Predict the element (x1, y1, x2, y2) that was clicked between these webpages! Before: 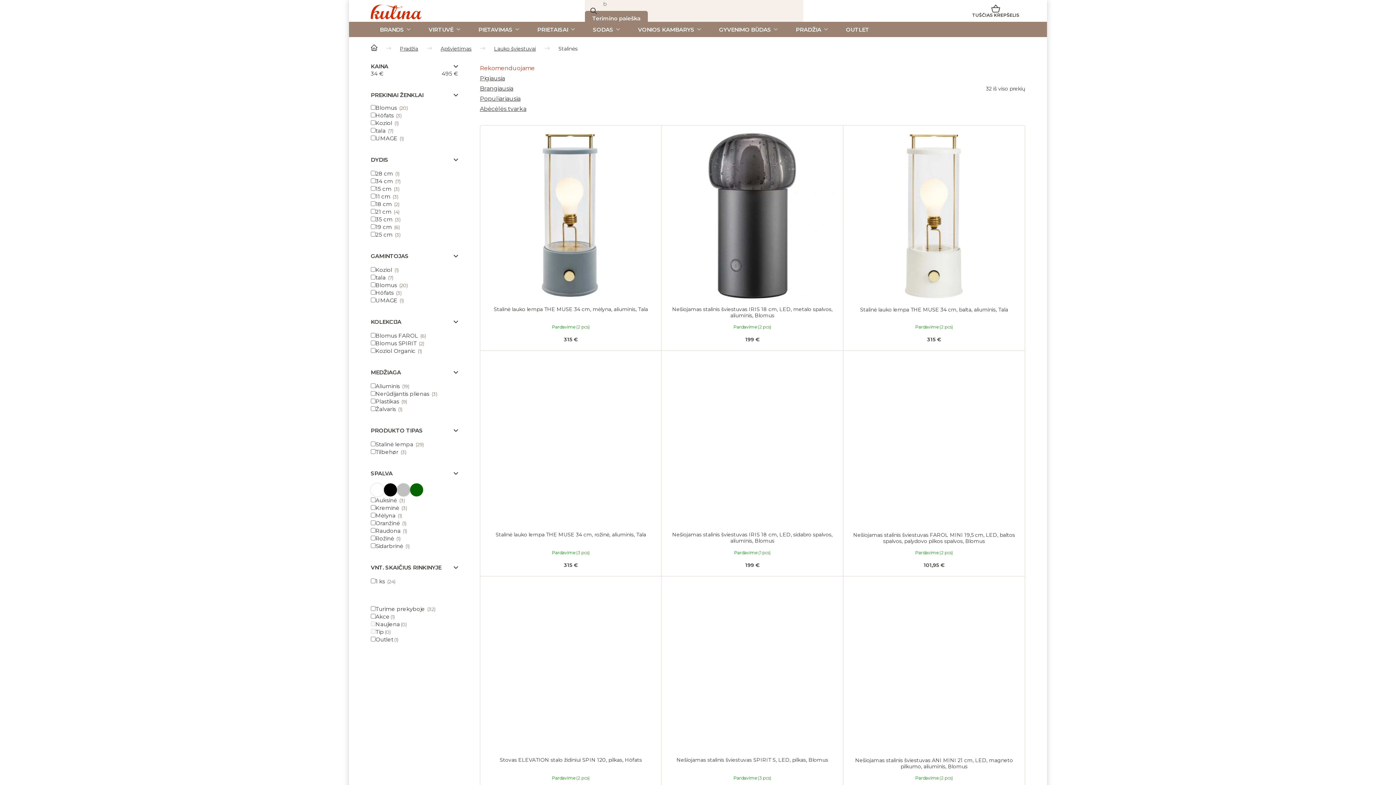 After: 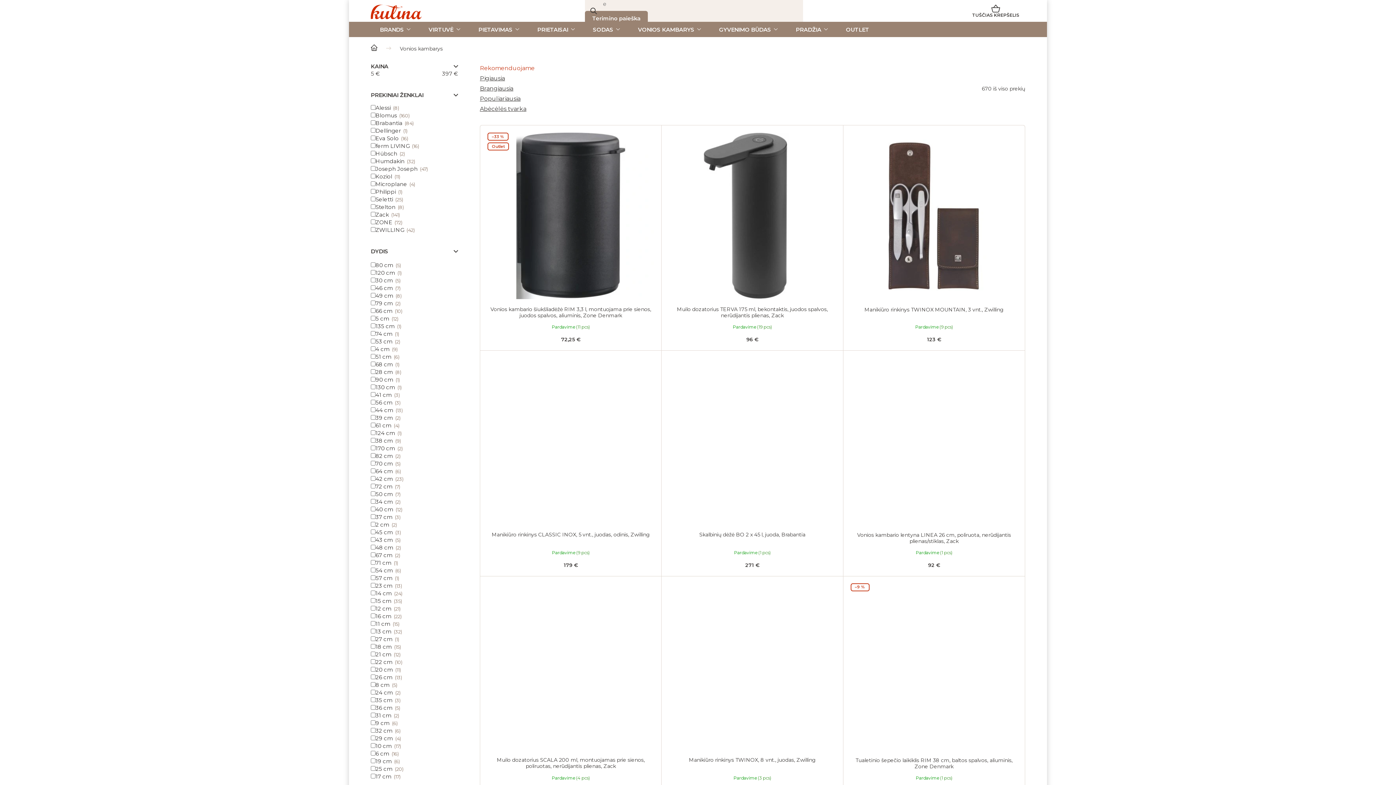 Action: bbox: (629, 21, 710, 37) label: VONIOS KAMBARYS